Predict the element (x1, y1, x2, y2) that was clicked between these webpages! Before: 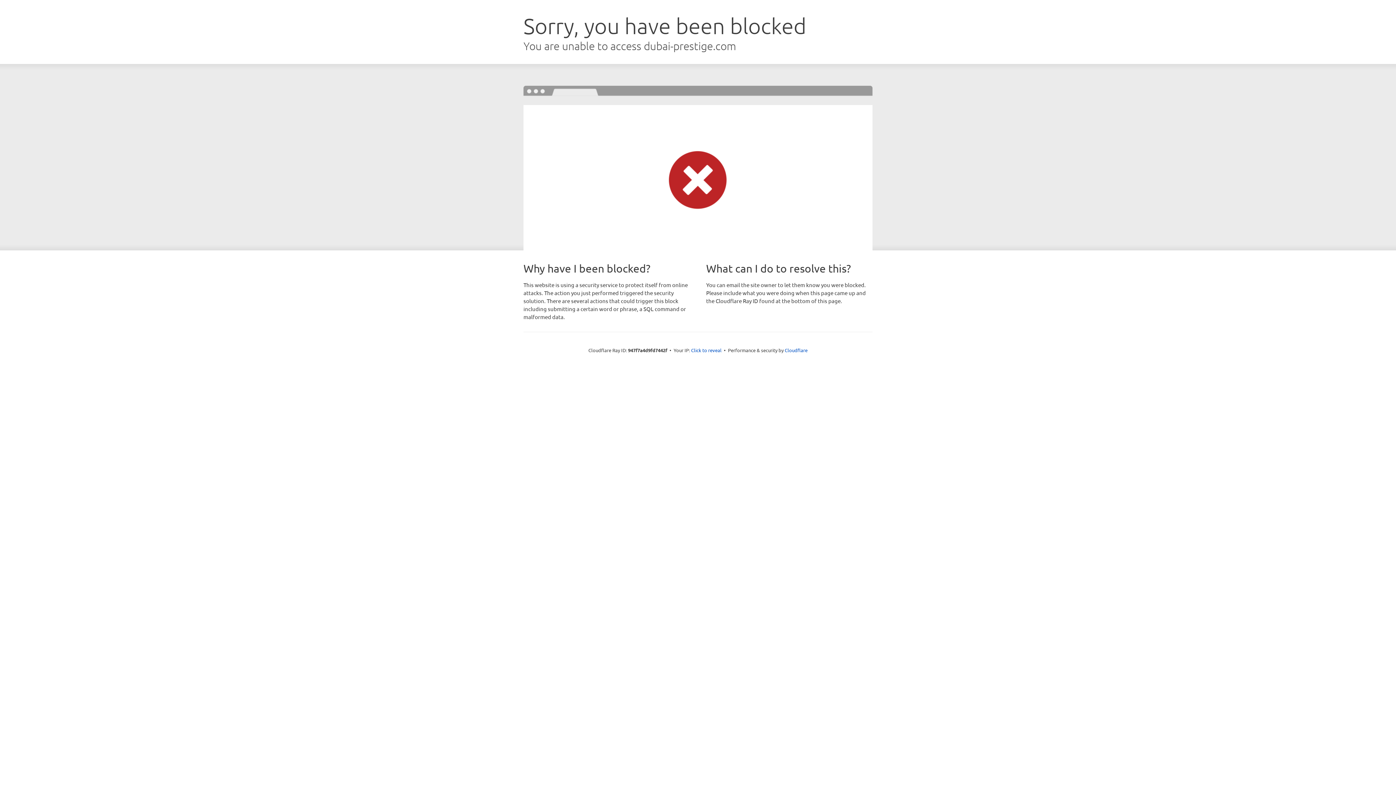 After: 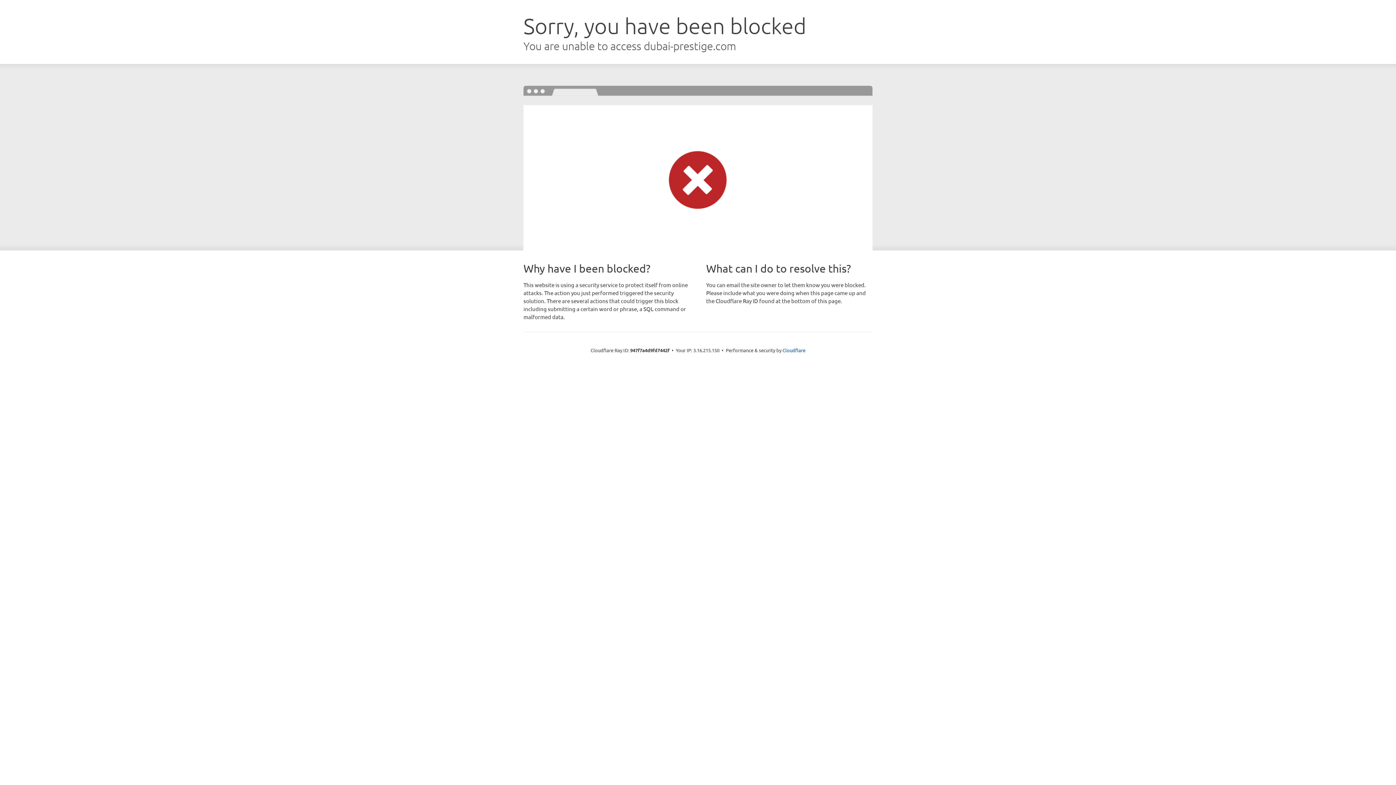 Action: bbox: (691, 346, 721, 353) label: Click to reveal